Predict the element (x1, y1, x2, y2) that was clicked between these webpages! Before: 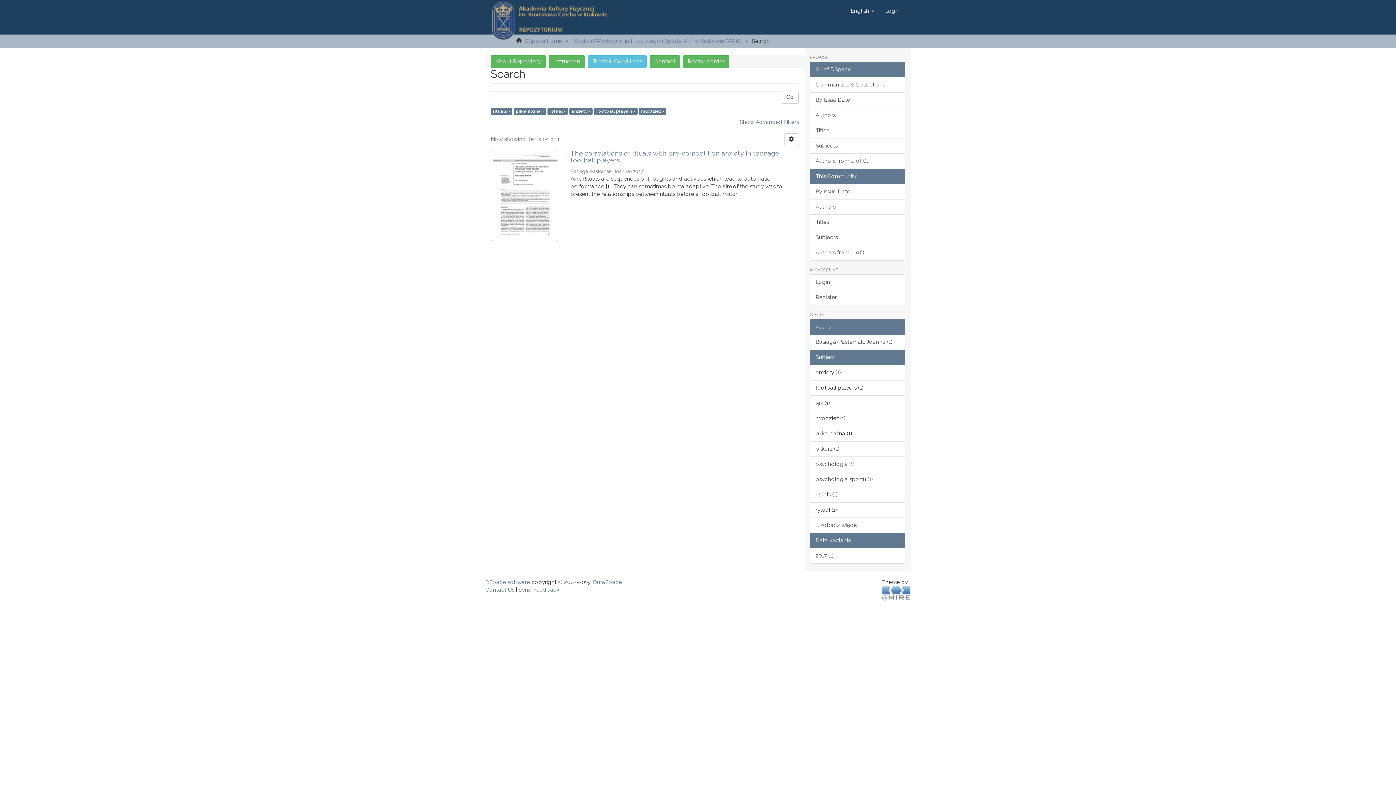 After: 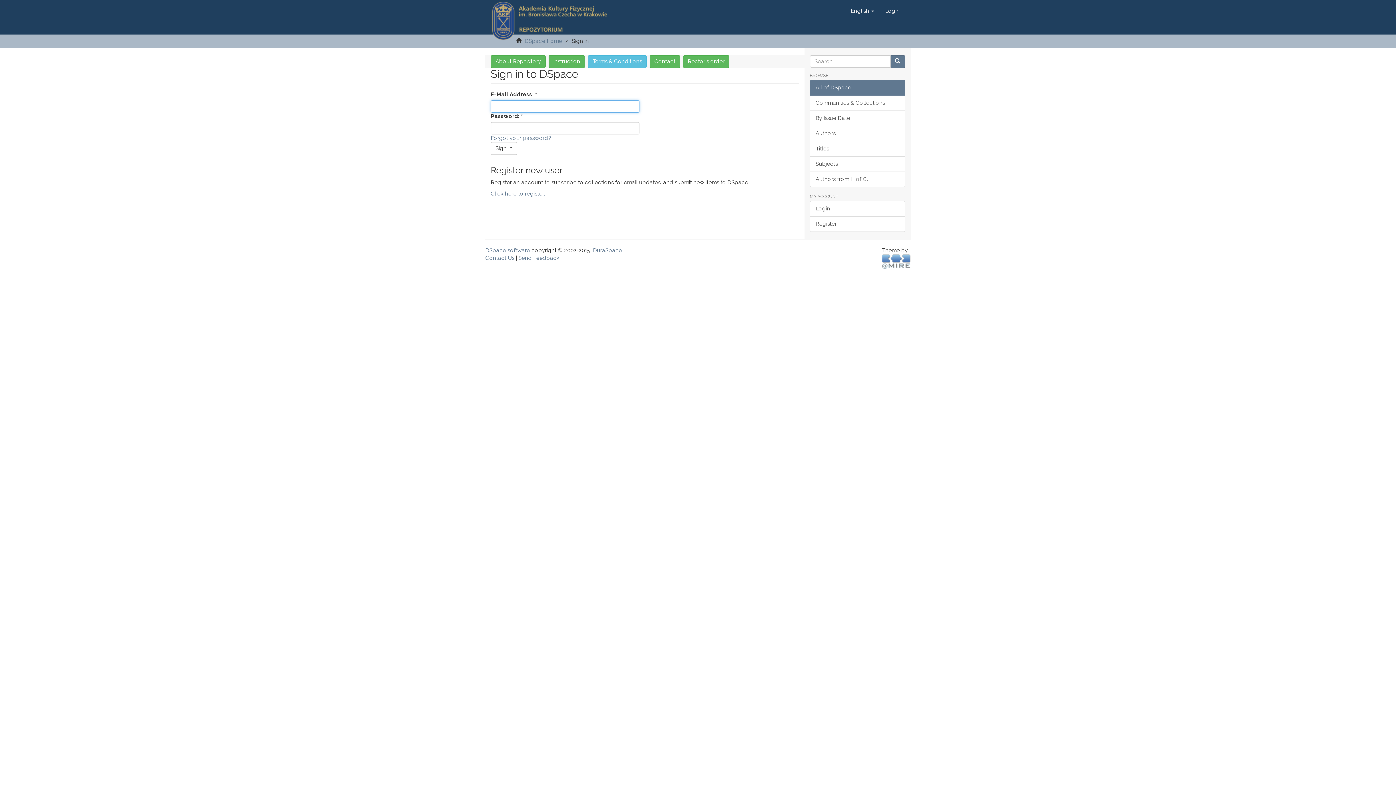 Action: bbox: (880, 1, 905, 20) label: Login